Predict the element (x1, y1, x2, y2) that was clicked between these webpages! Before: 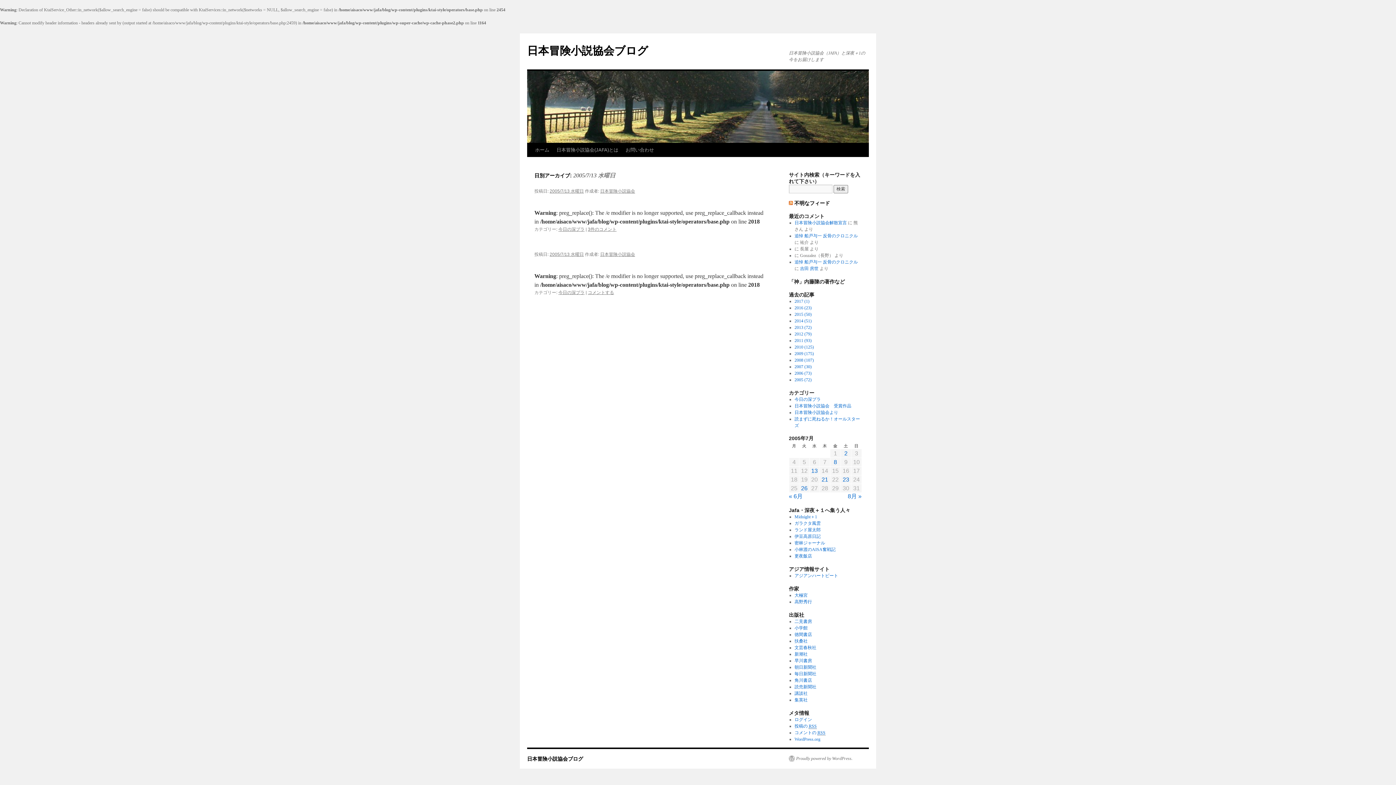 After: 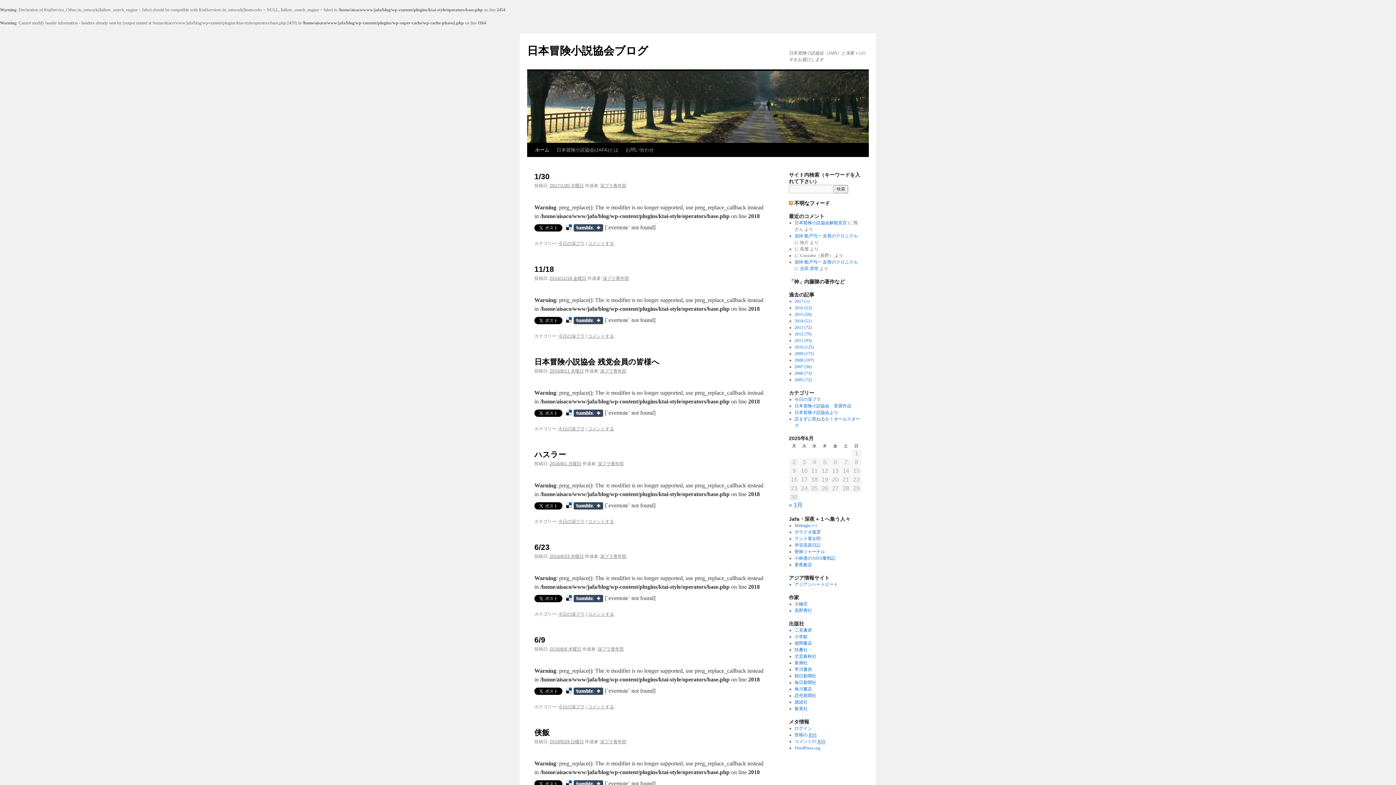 Action: label: 日本冒険小説協会ブログ bbox: (527, 44, 648, 56)